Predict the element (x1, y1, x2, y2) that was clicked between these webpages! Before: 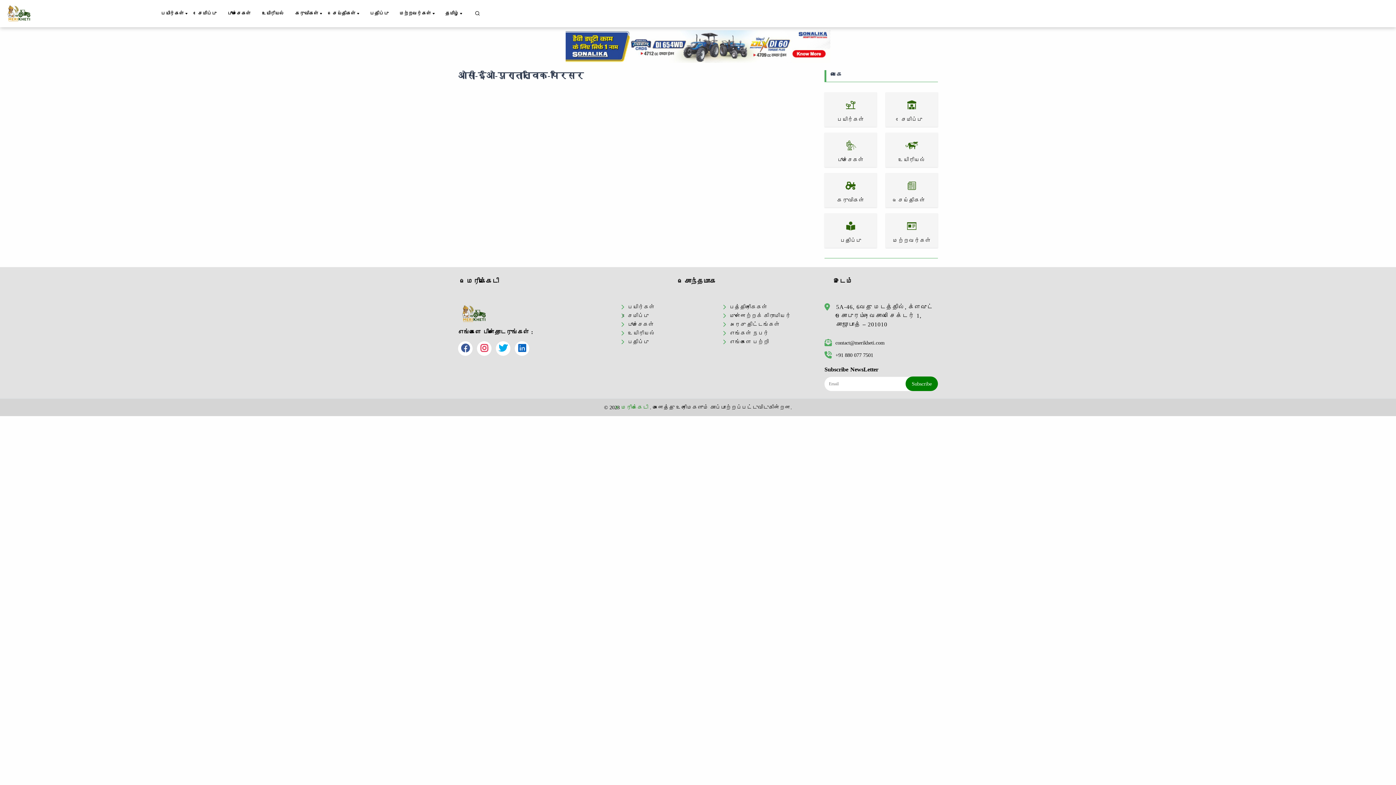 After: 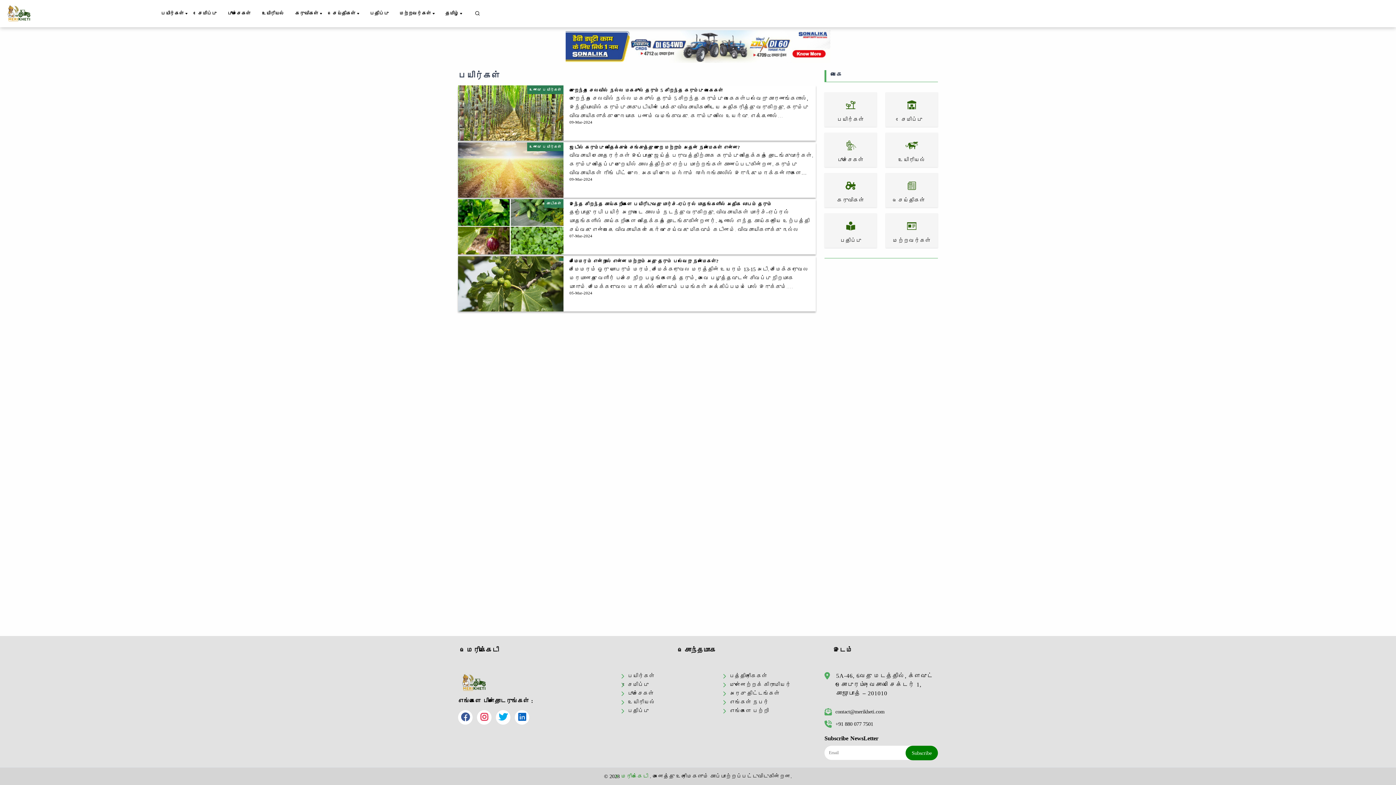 Action: bbox: (628, 304, 654, 310) label: பயிர்கள்